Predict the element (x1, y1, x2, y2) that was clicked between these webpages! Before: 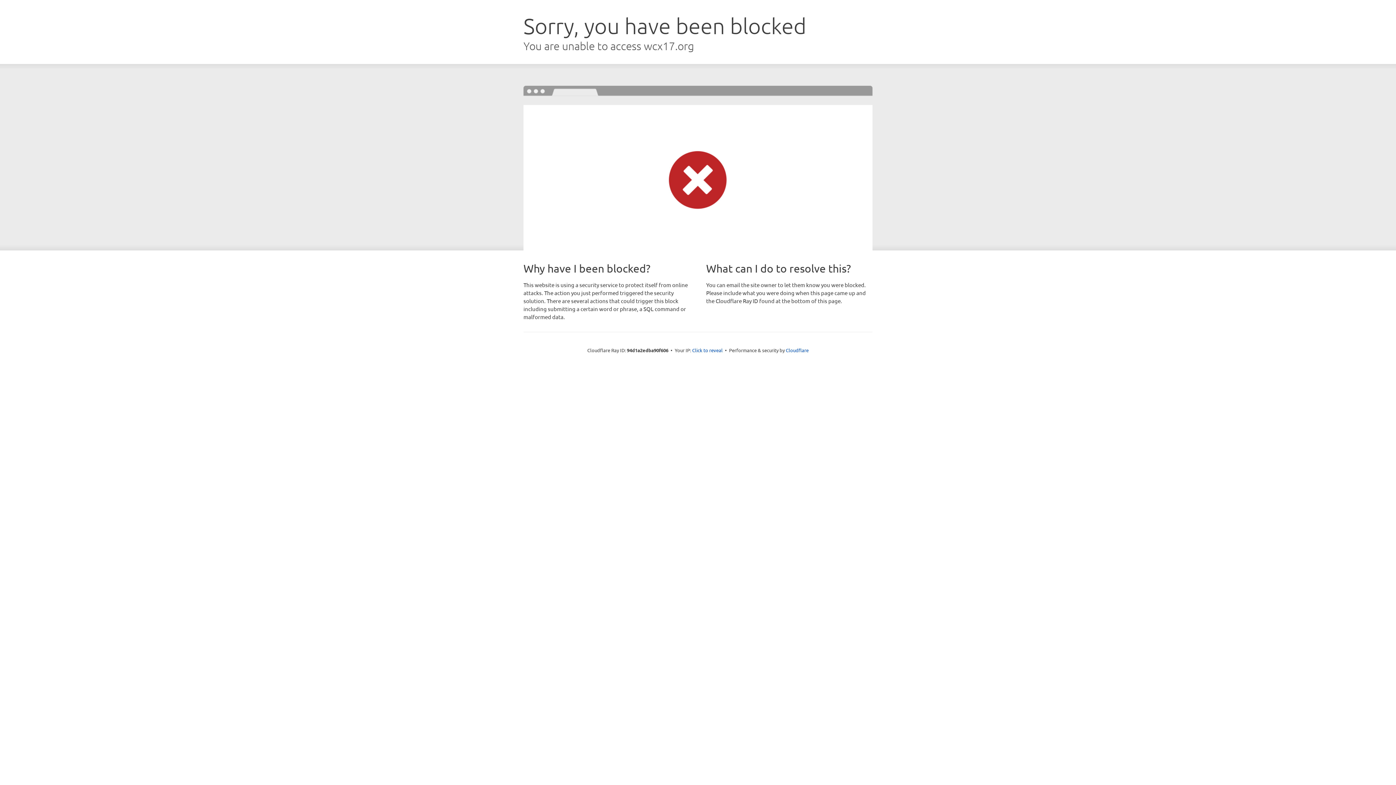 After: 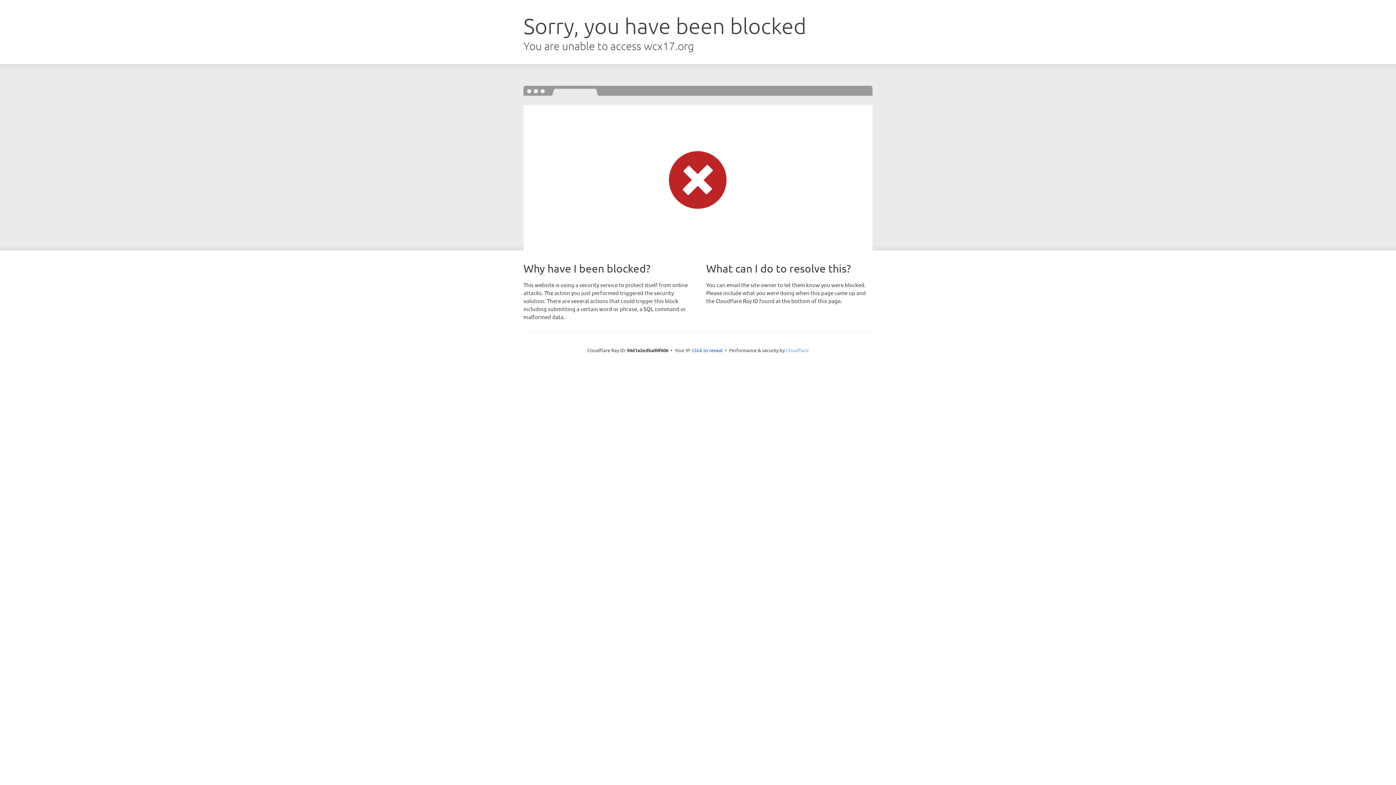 Action: label: Cloudflare bbox: (786, 347, 808, 353)